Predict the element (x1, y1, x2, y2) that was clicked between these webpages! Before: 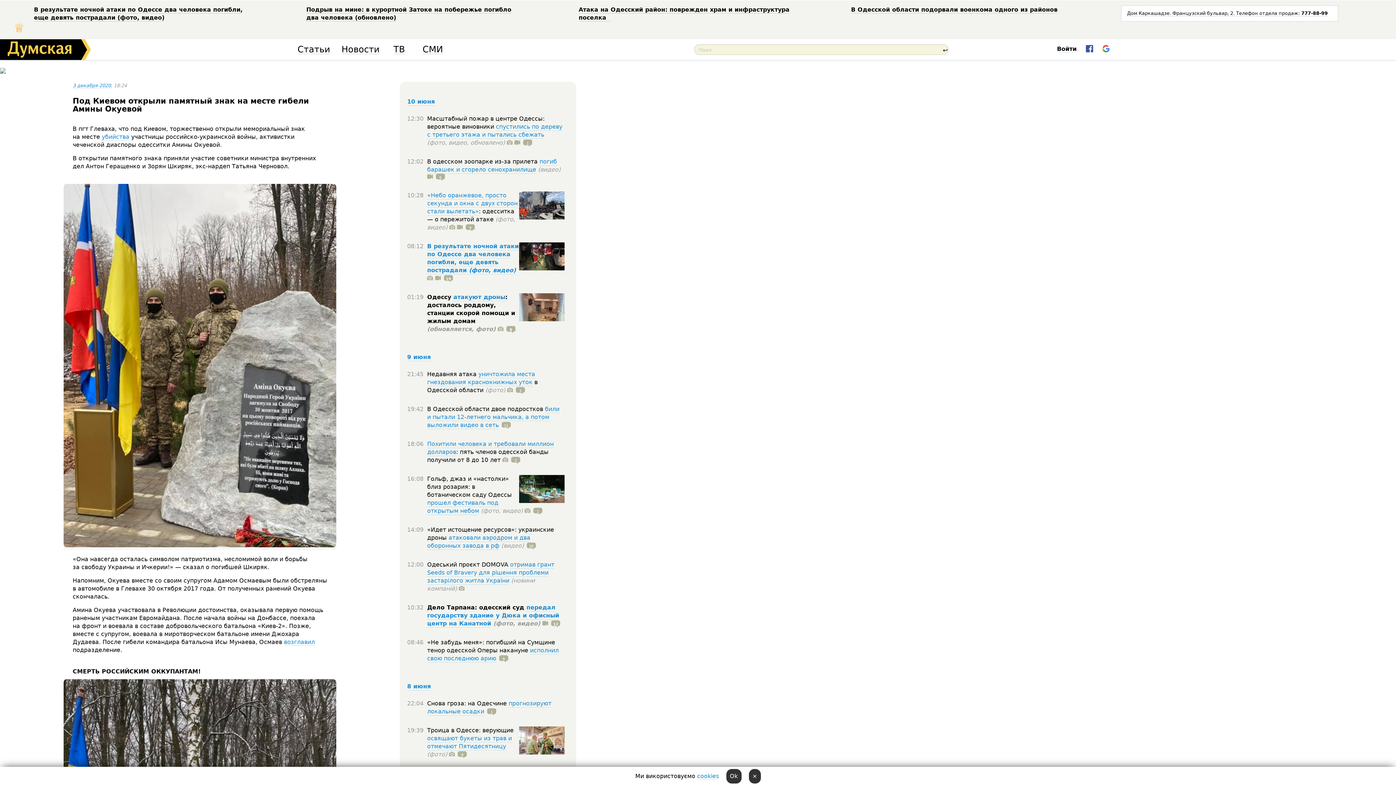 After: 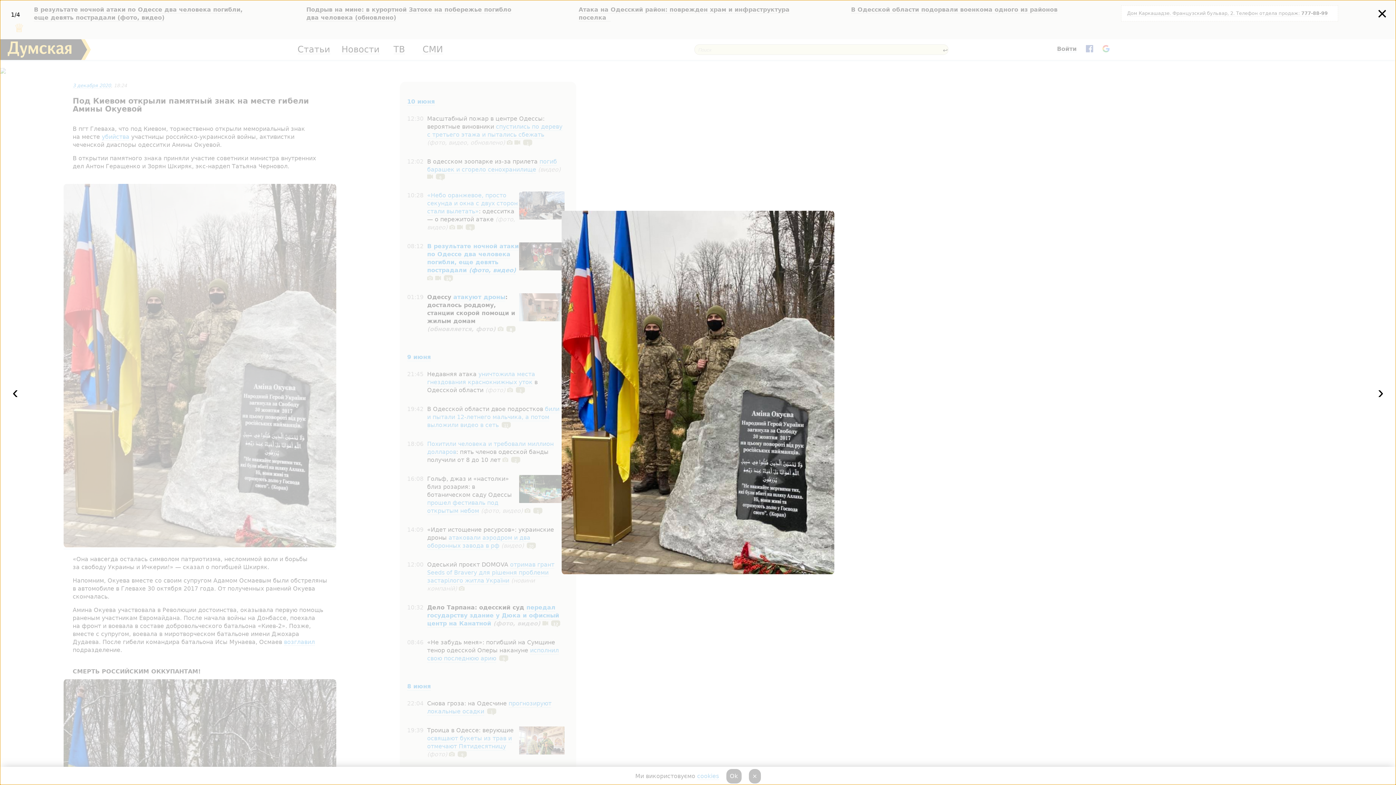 Action: bbox: (63, 542, 336, 549)